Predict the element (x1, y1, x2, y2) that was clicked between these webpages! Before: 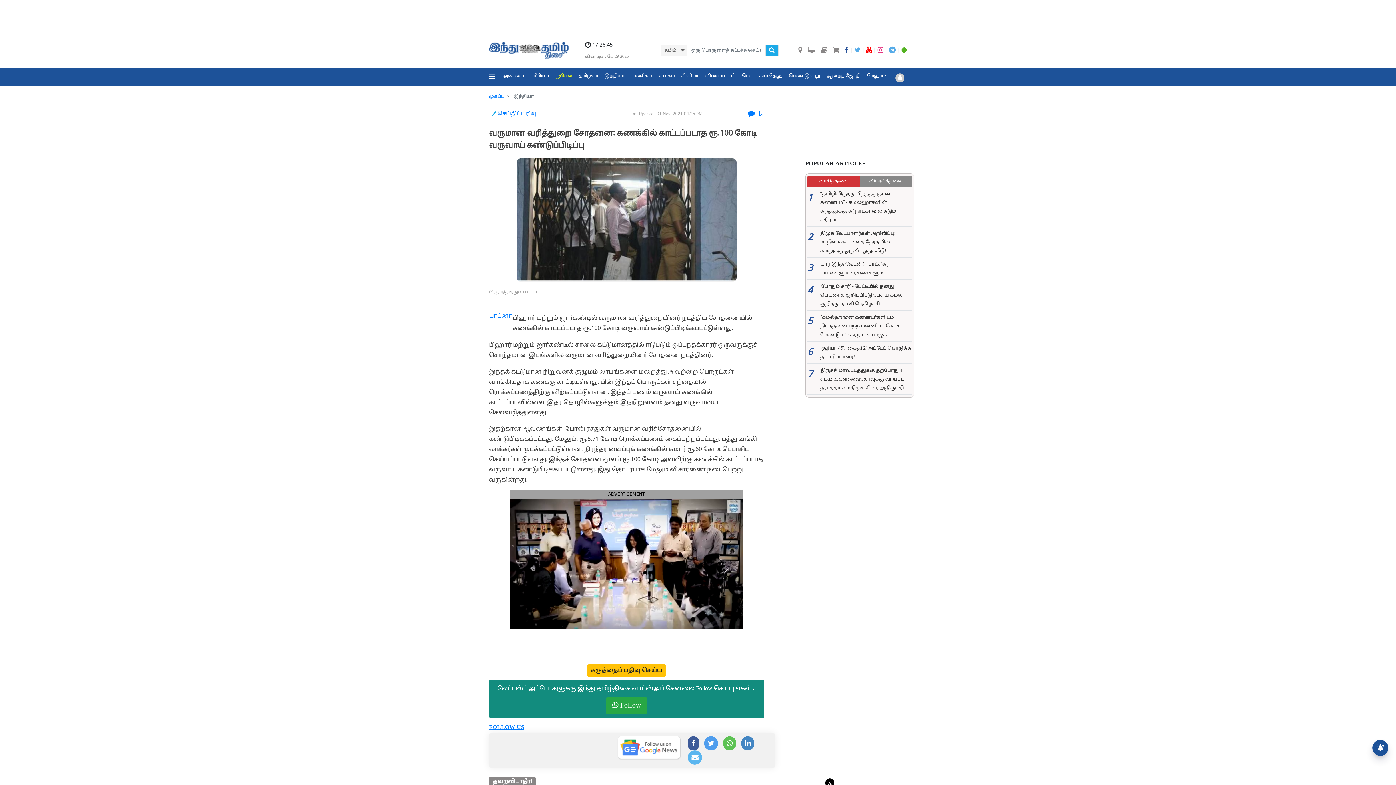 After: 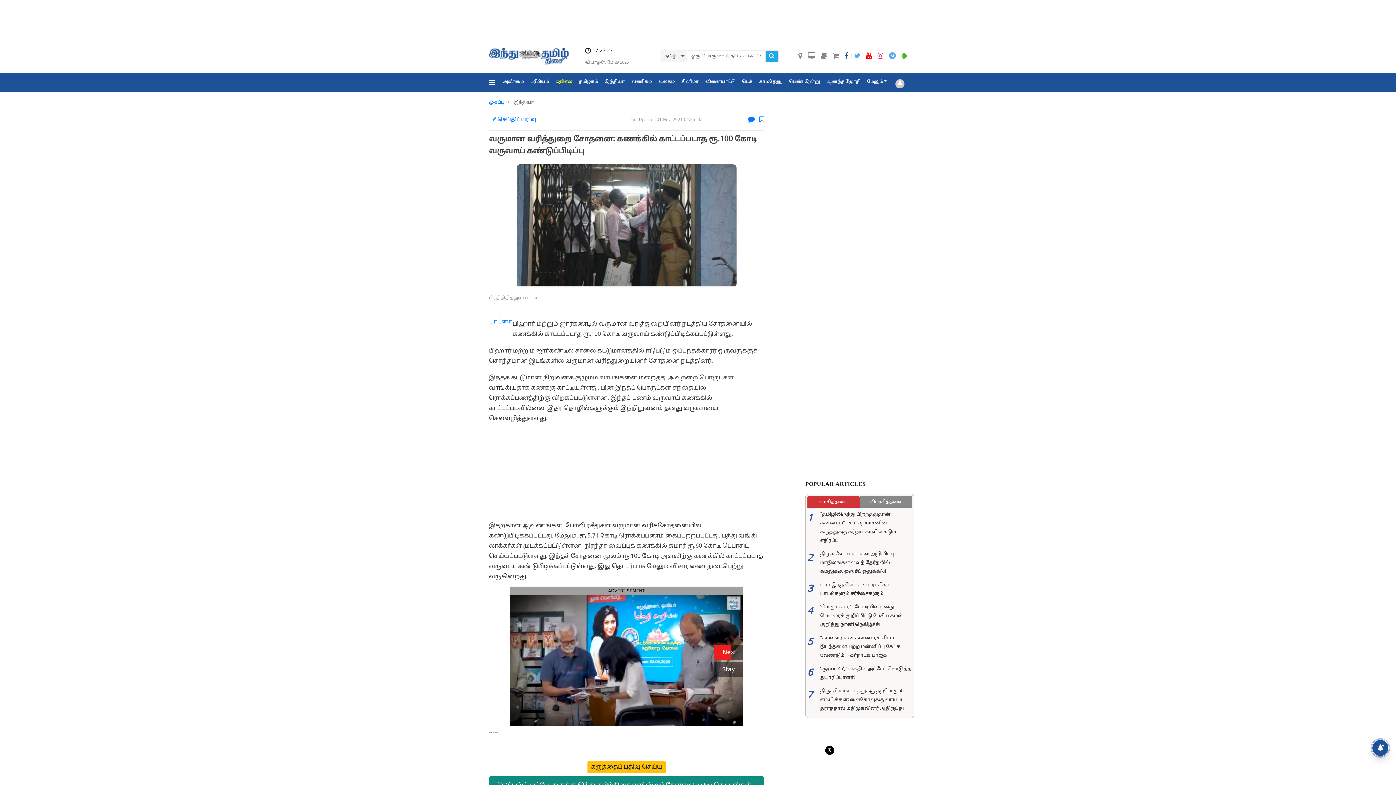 Action: bbox: (854, 47, 860, 53)